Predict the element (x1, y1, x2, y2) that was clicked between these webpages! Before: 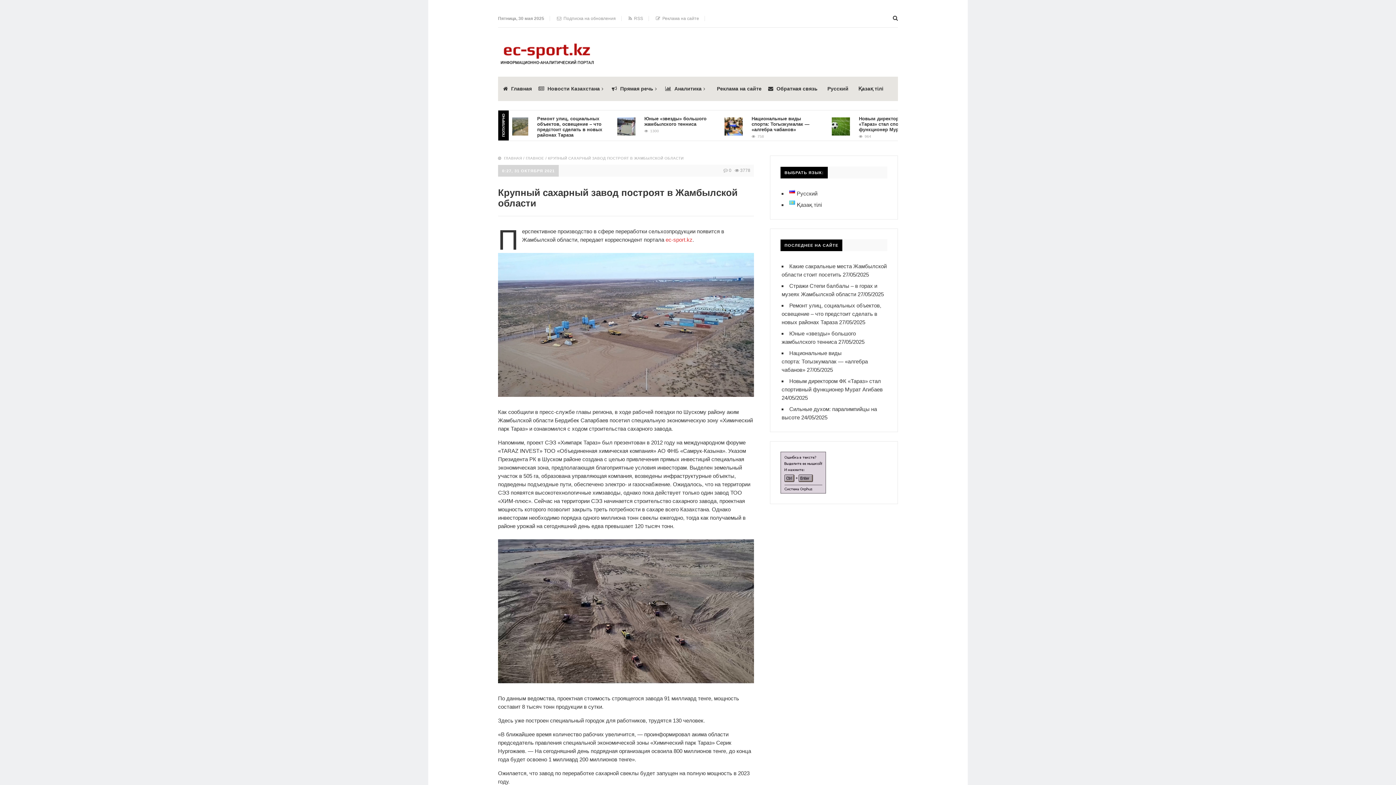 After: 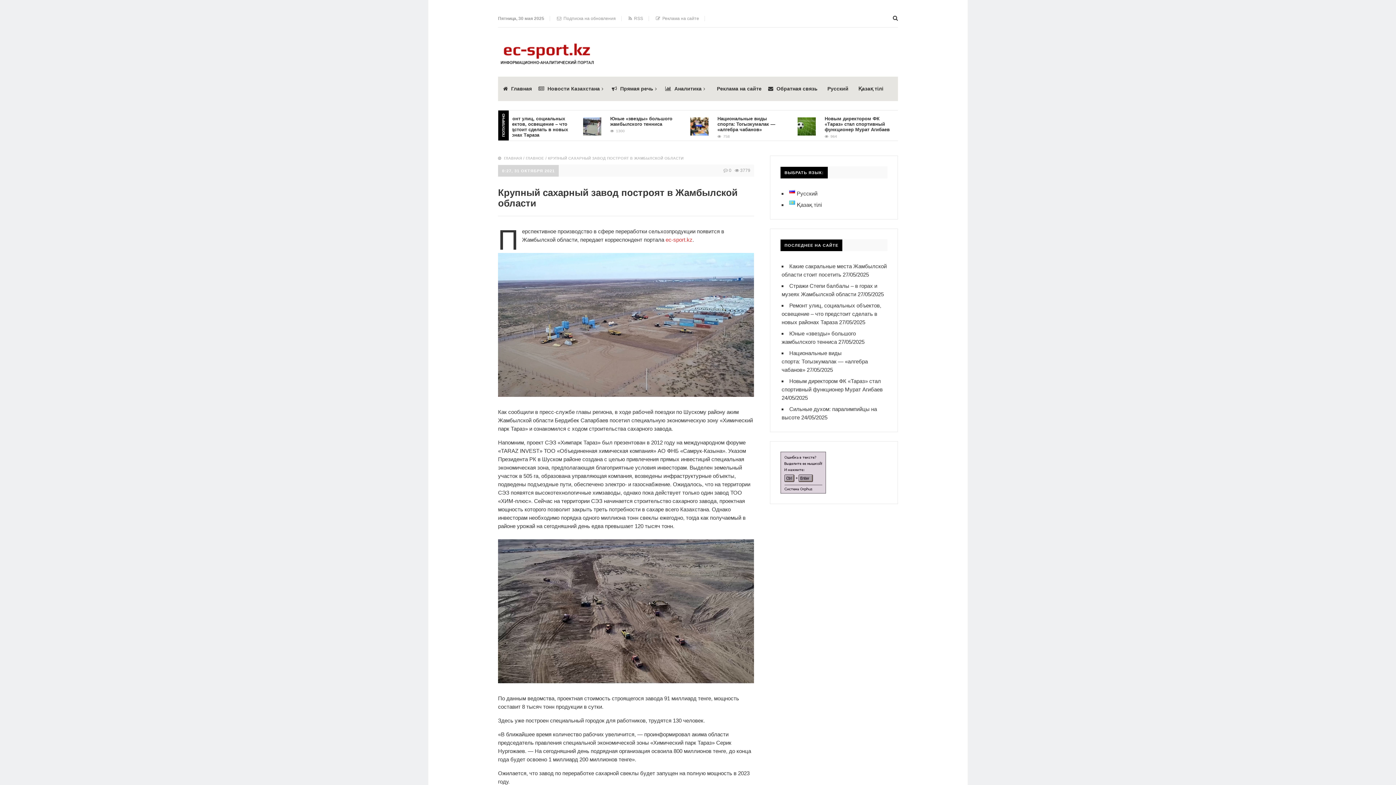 Action: bbox: (824, 85, 848, 91) label: Русский